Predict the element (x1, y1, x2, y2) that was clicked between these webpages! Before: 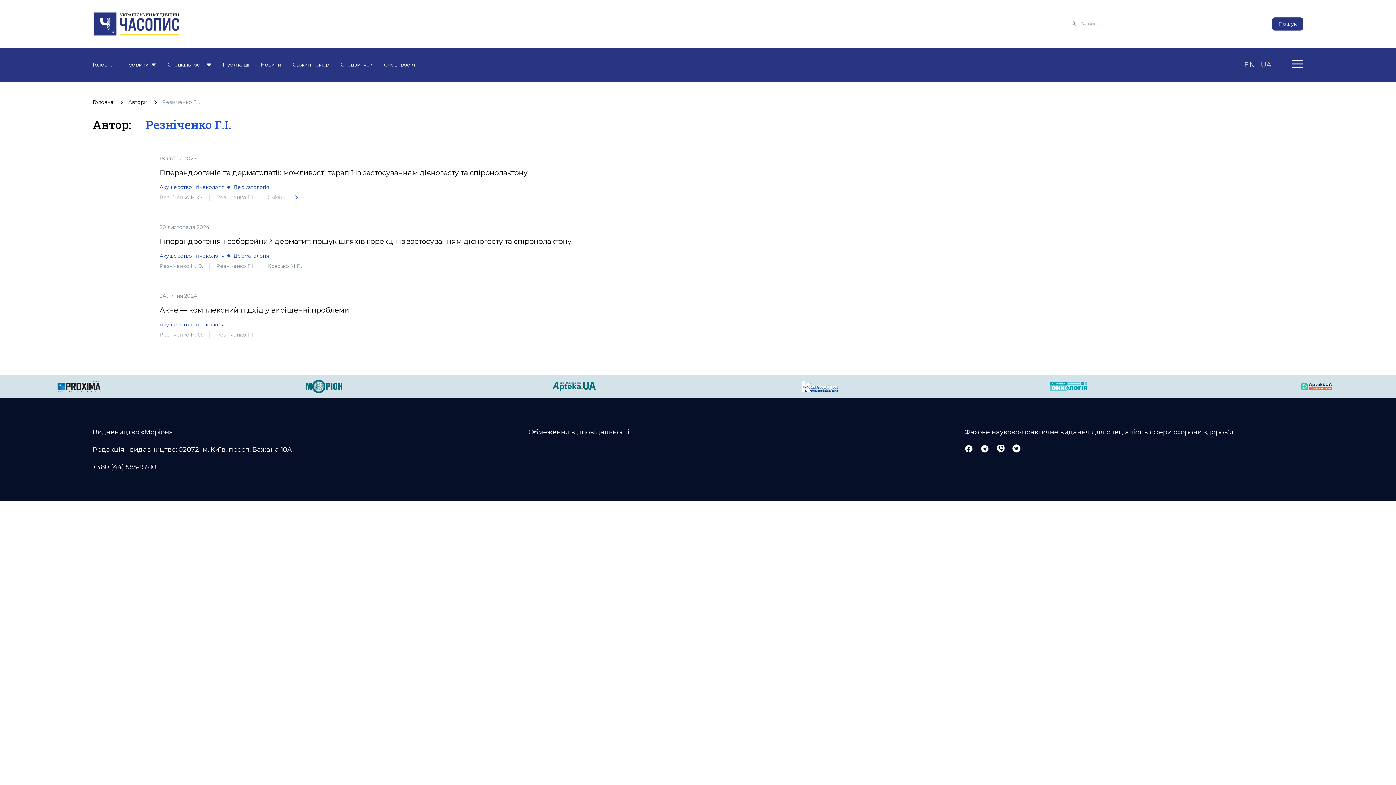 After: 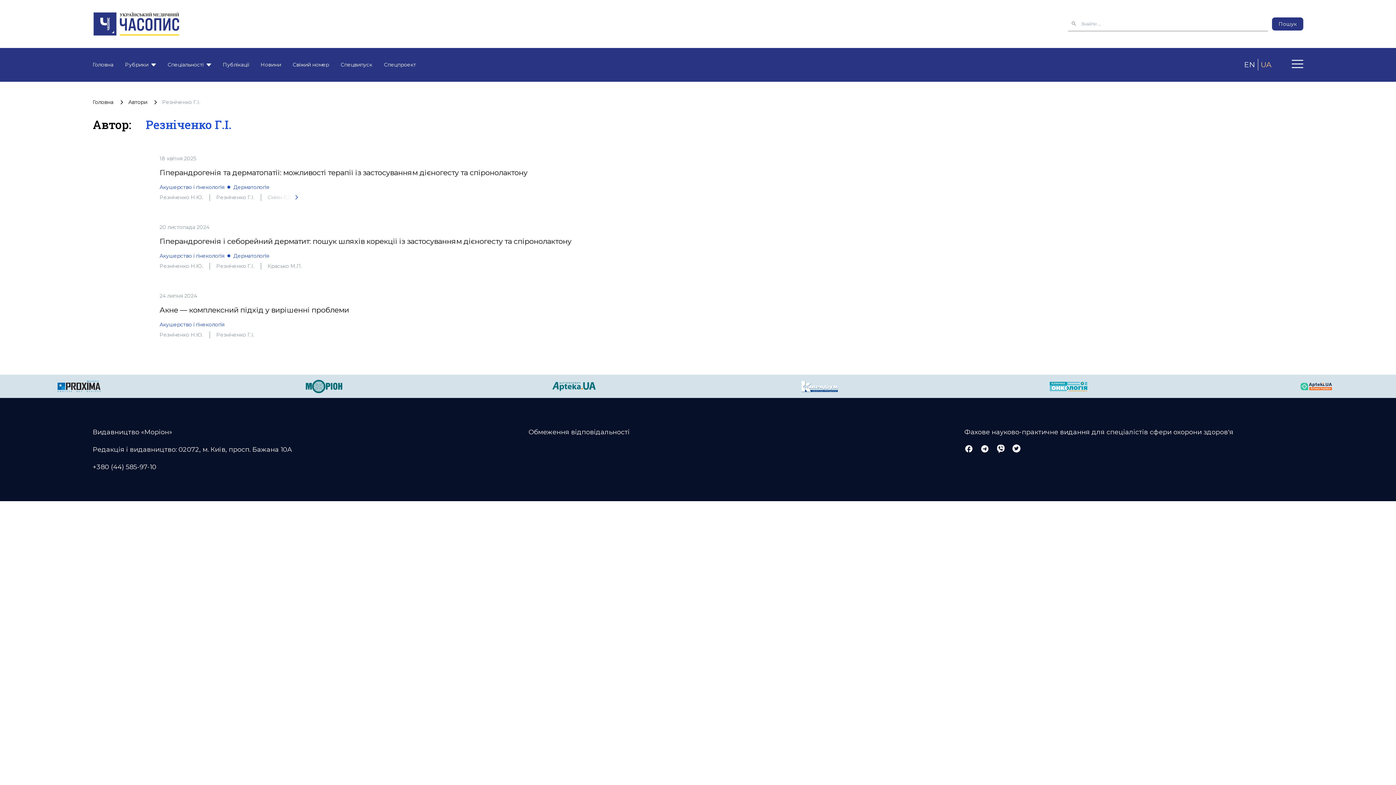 Action: bbox: (303, 296, 347, 313)